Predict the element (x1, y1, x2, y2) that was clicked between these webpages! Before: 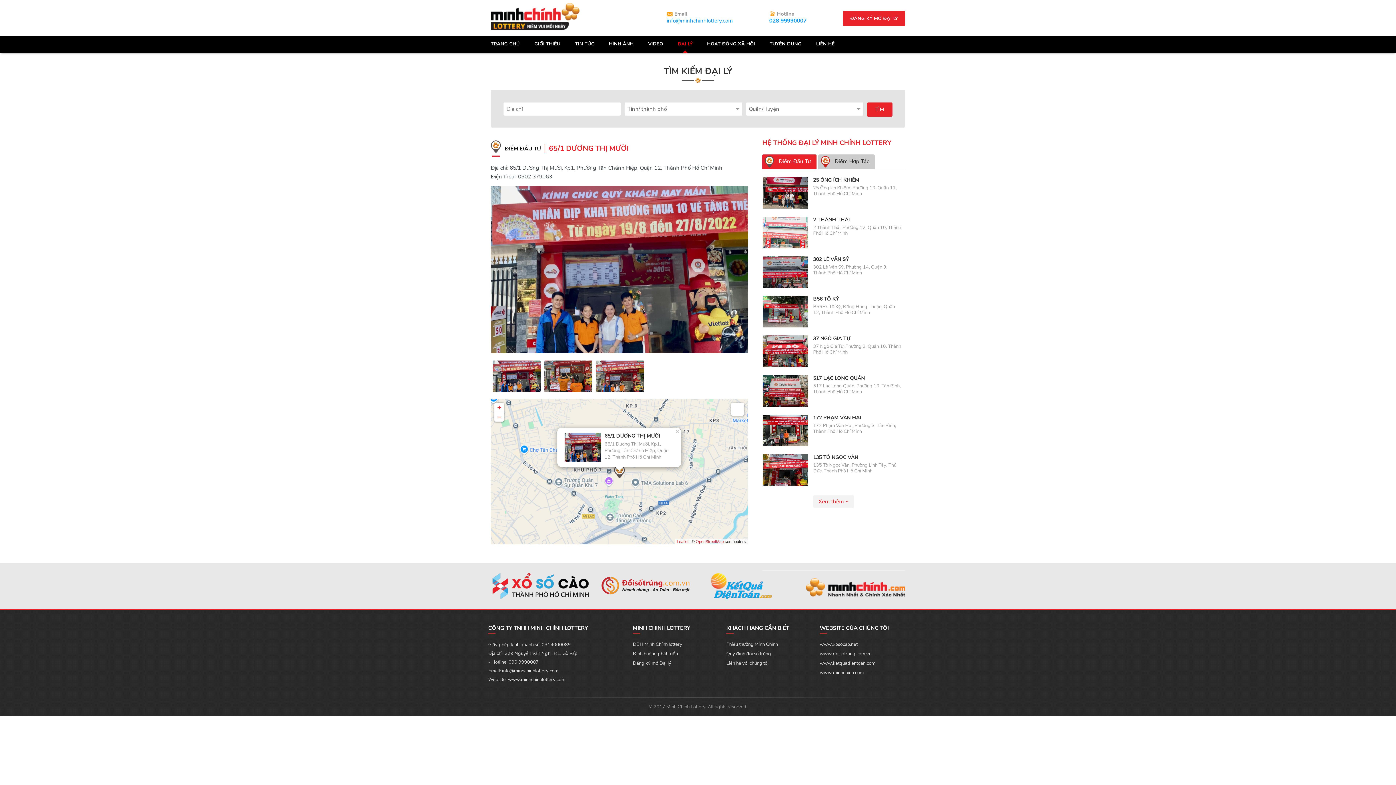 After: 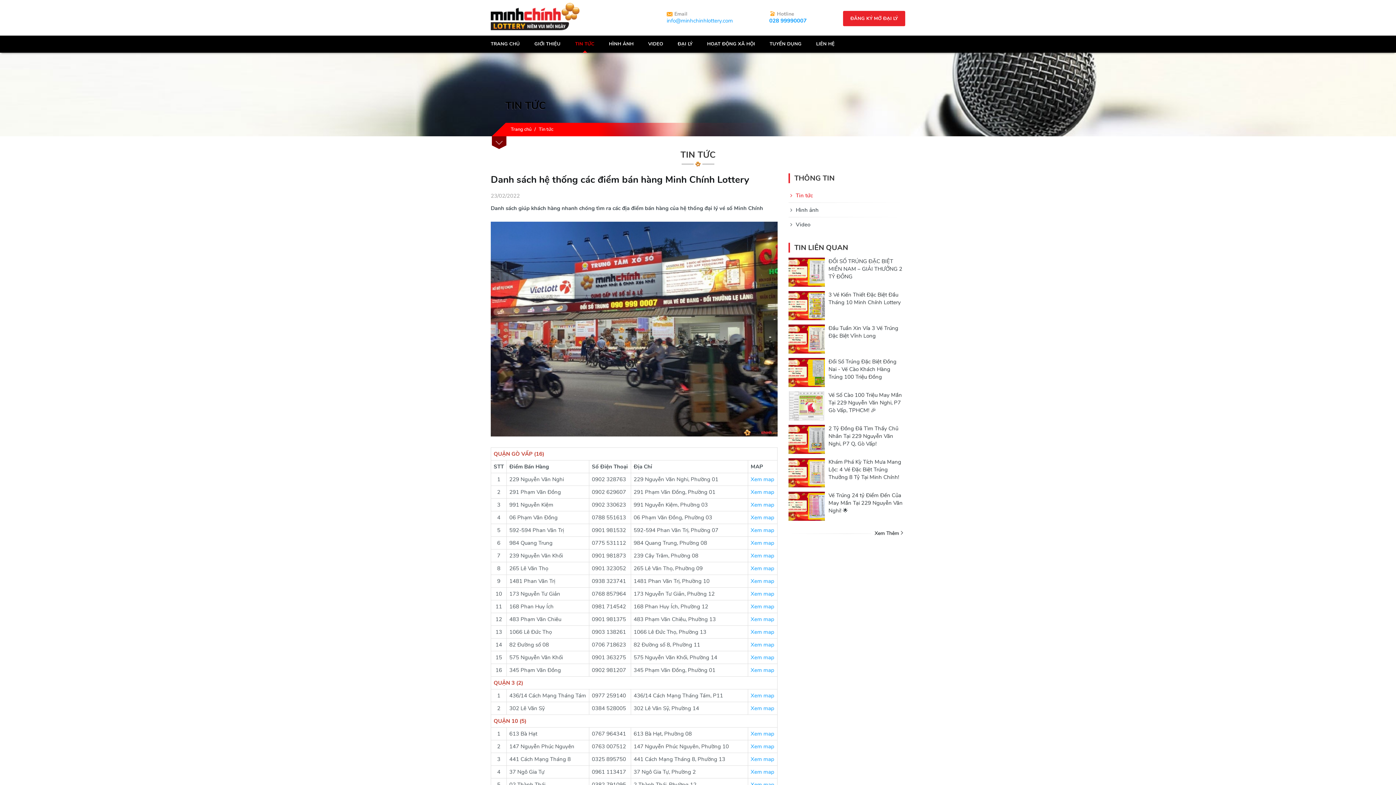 Action: label: ĐBH Minh Chính lottery bbox: (632, 641, 682, 647)